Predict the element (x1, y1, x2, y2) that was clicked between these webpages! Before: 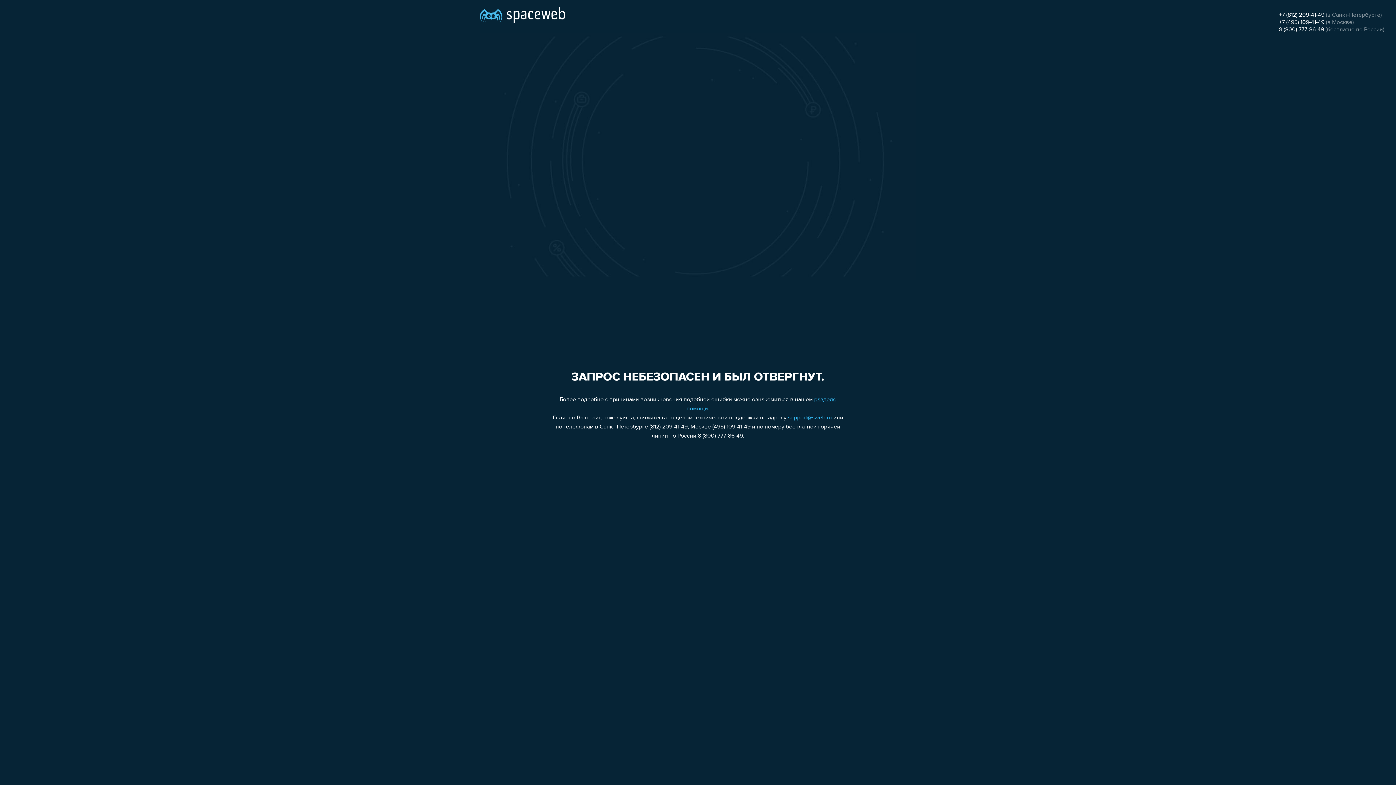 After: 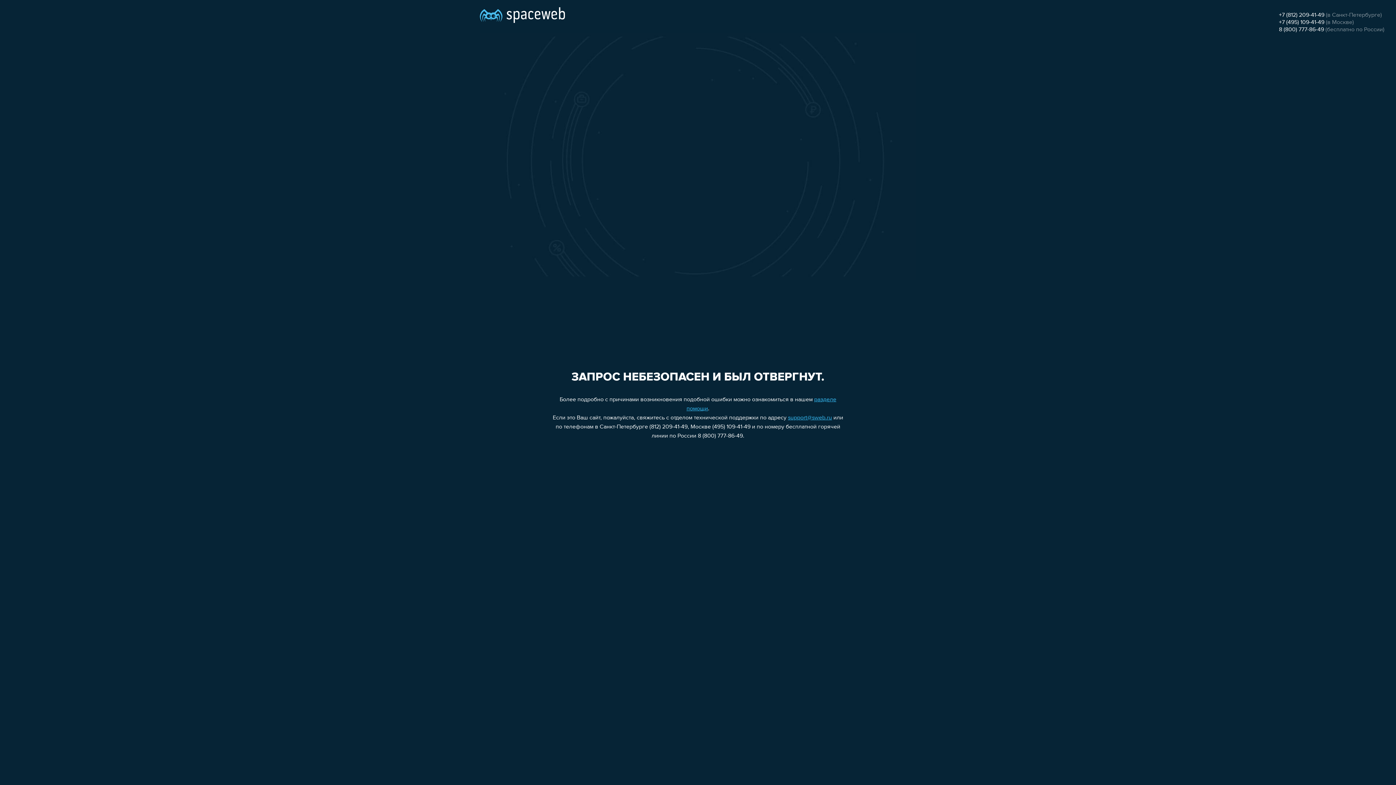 Action: label: +7 (495) 109-41-49 bbox: (1279, 19, 1324, 25)